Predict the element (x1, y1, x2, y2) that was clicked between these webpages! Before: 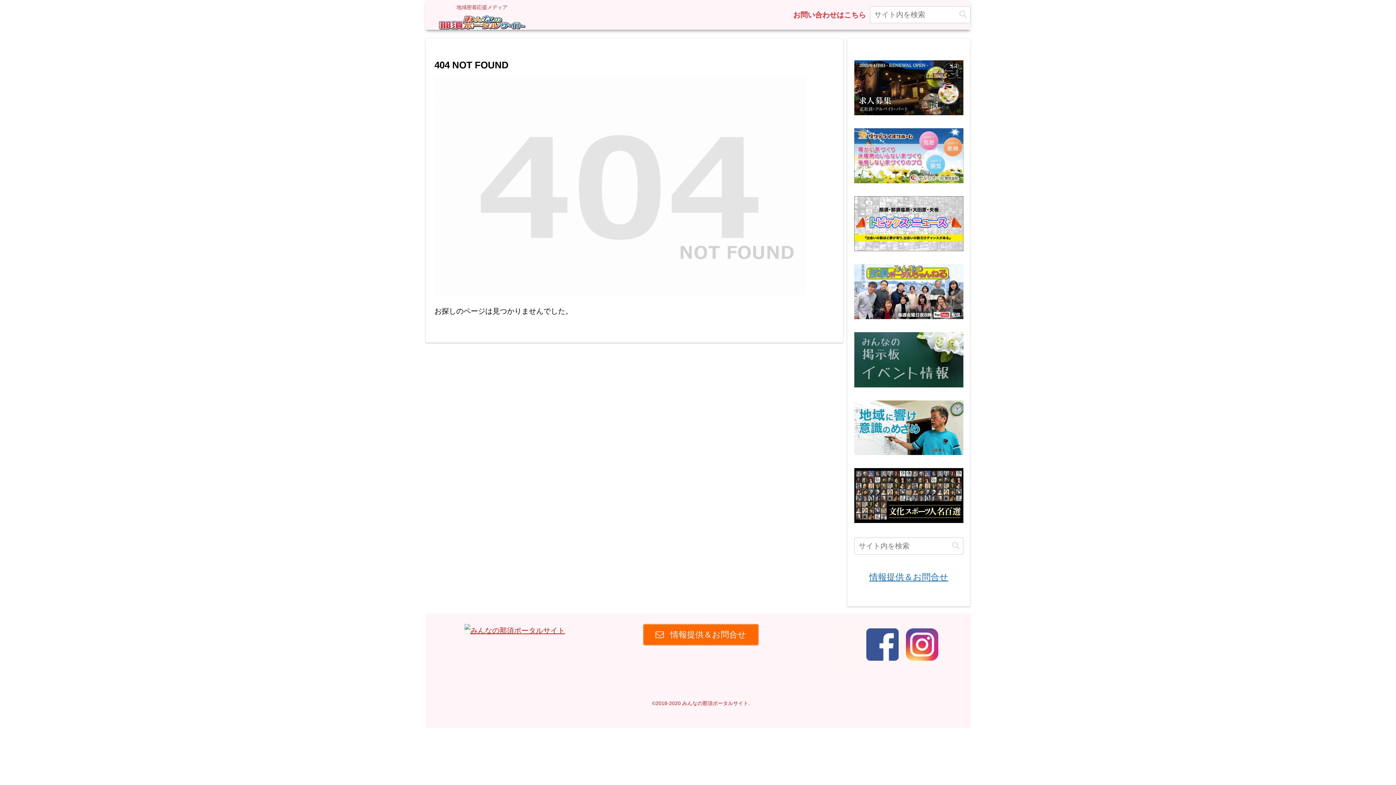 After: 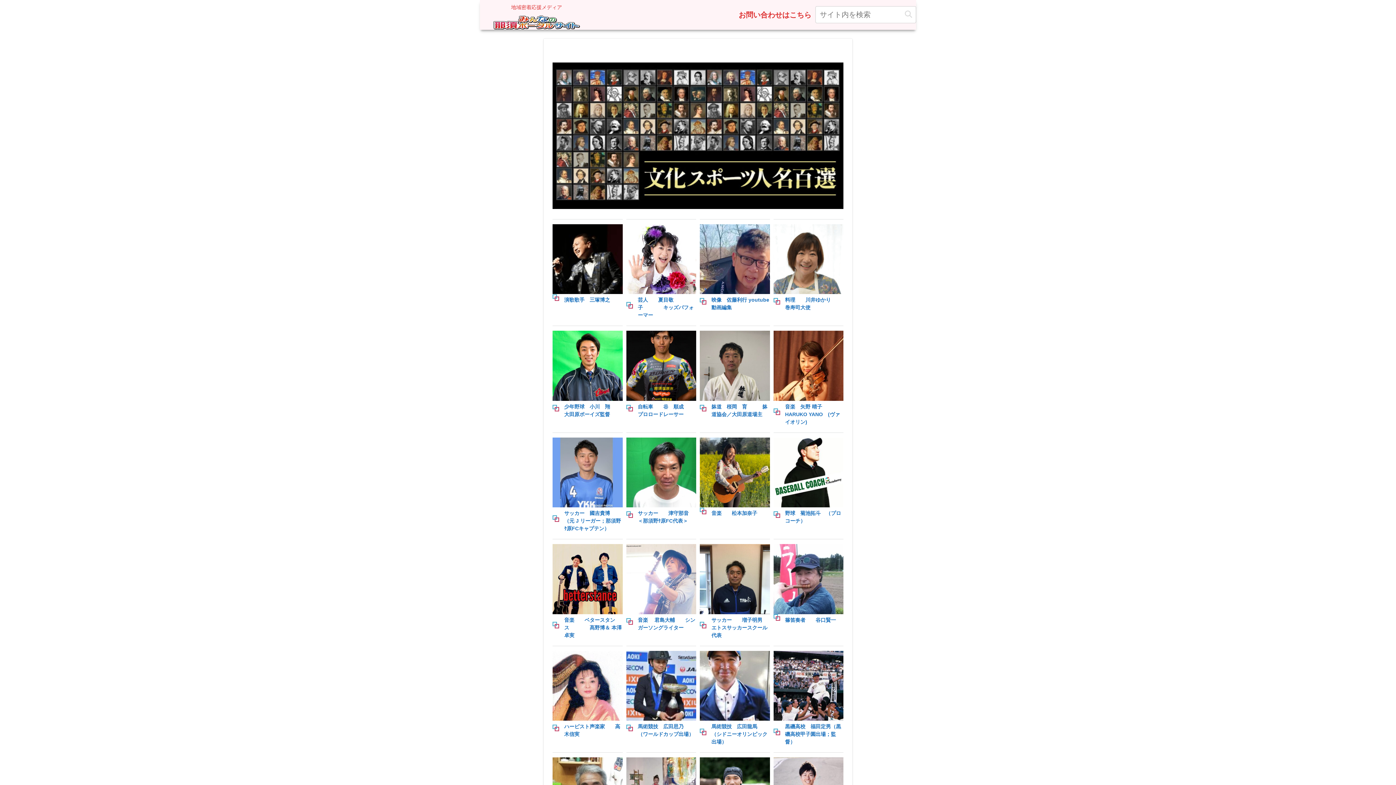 Action: bbox: (854, 468, 963, 523)